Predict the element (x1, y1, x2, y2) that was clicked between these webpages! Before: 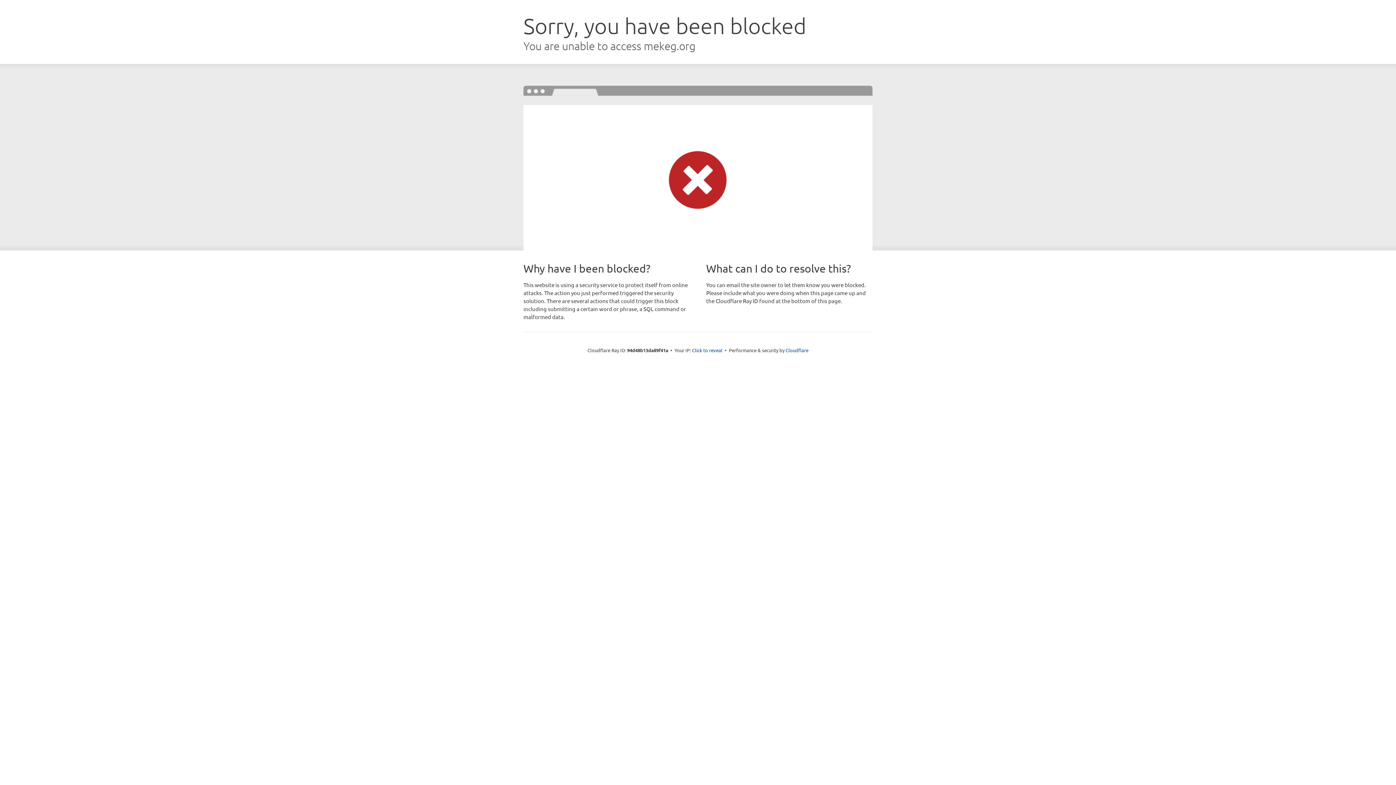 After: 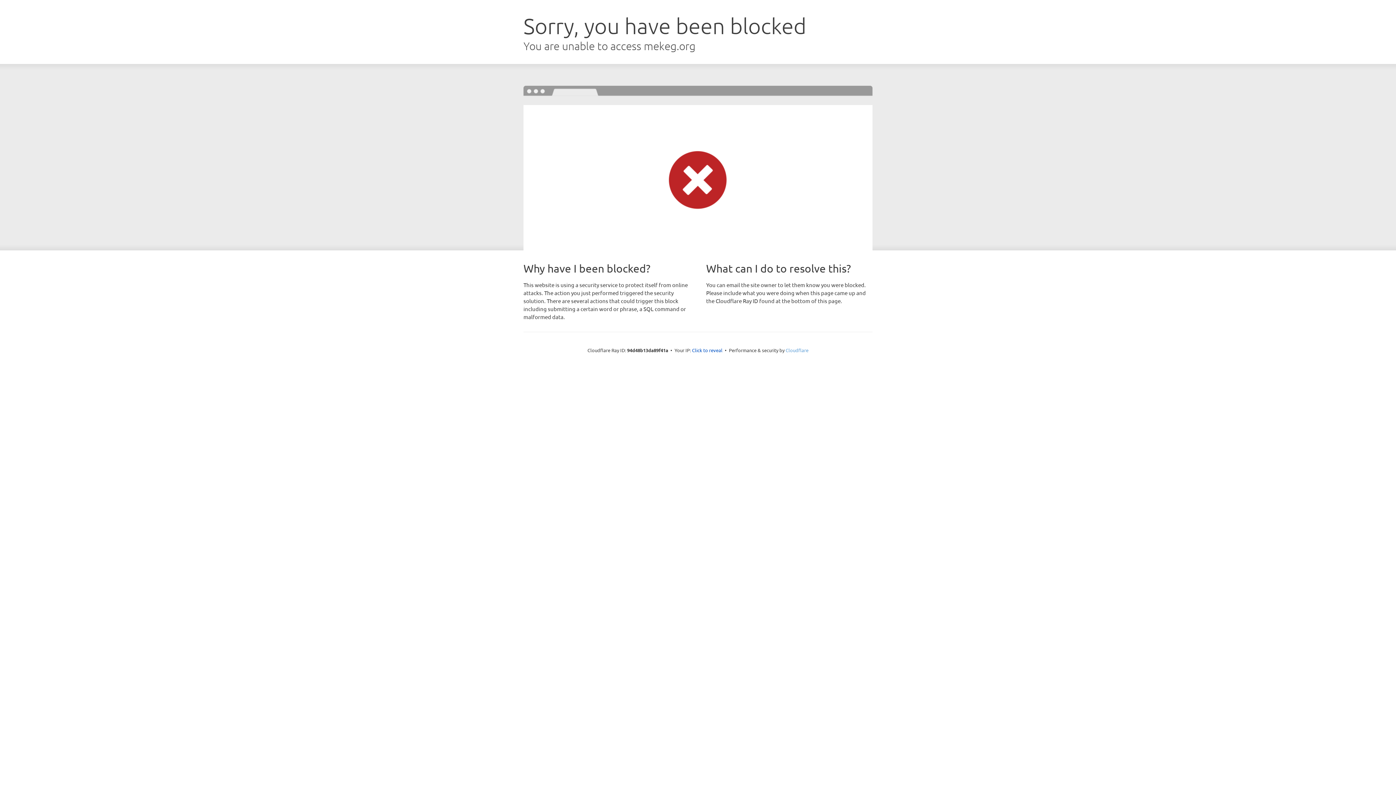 Action: bbox: (785, 347, 808, 353) label: Cloudflare